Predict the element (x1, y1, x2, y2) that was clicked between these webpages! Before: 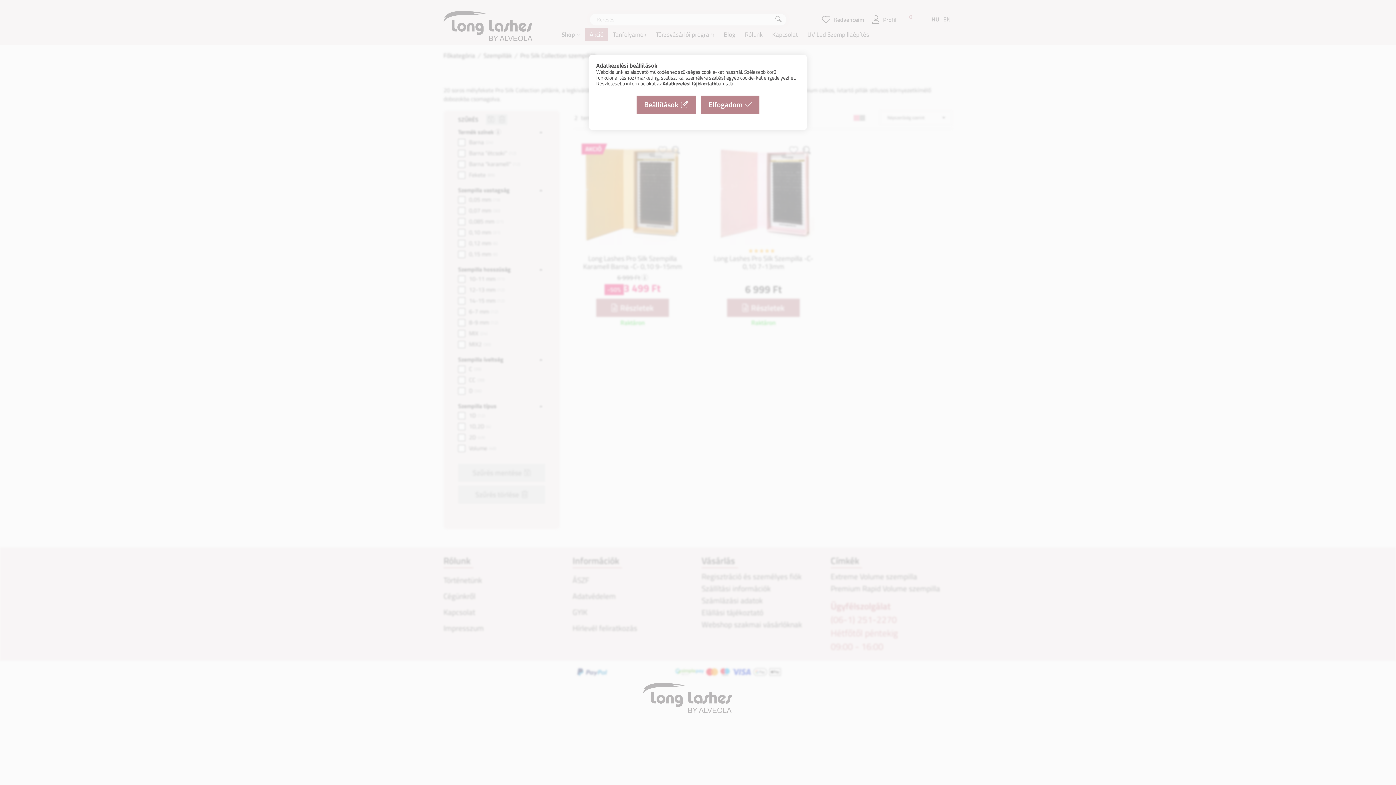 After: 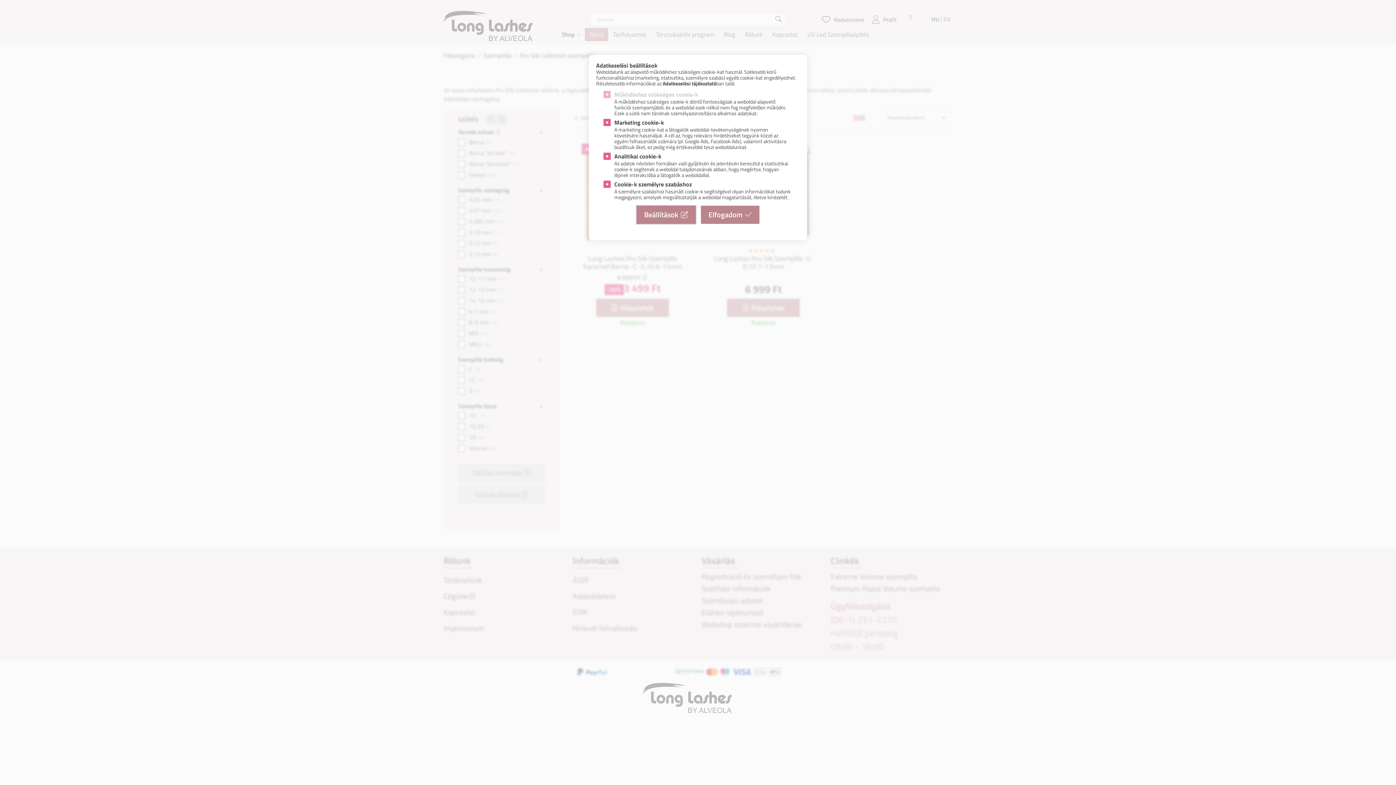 Action: bbox: (636, 95, 696, 113) label: Beállítások